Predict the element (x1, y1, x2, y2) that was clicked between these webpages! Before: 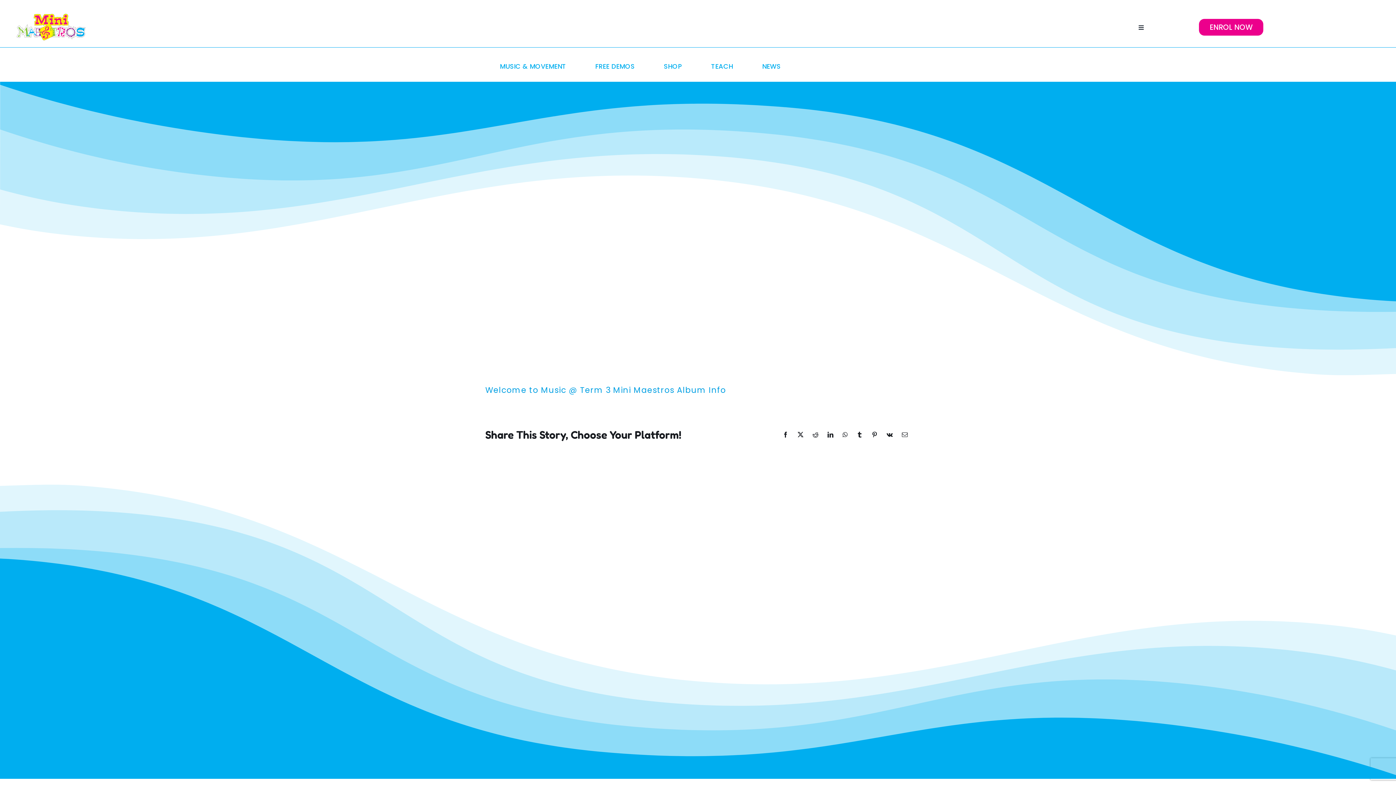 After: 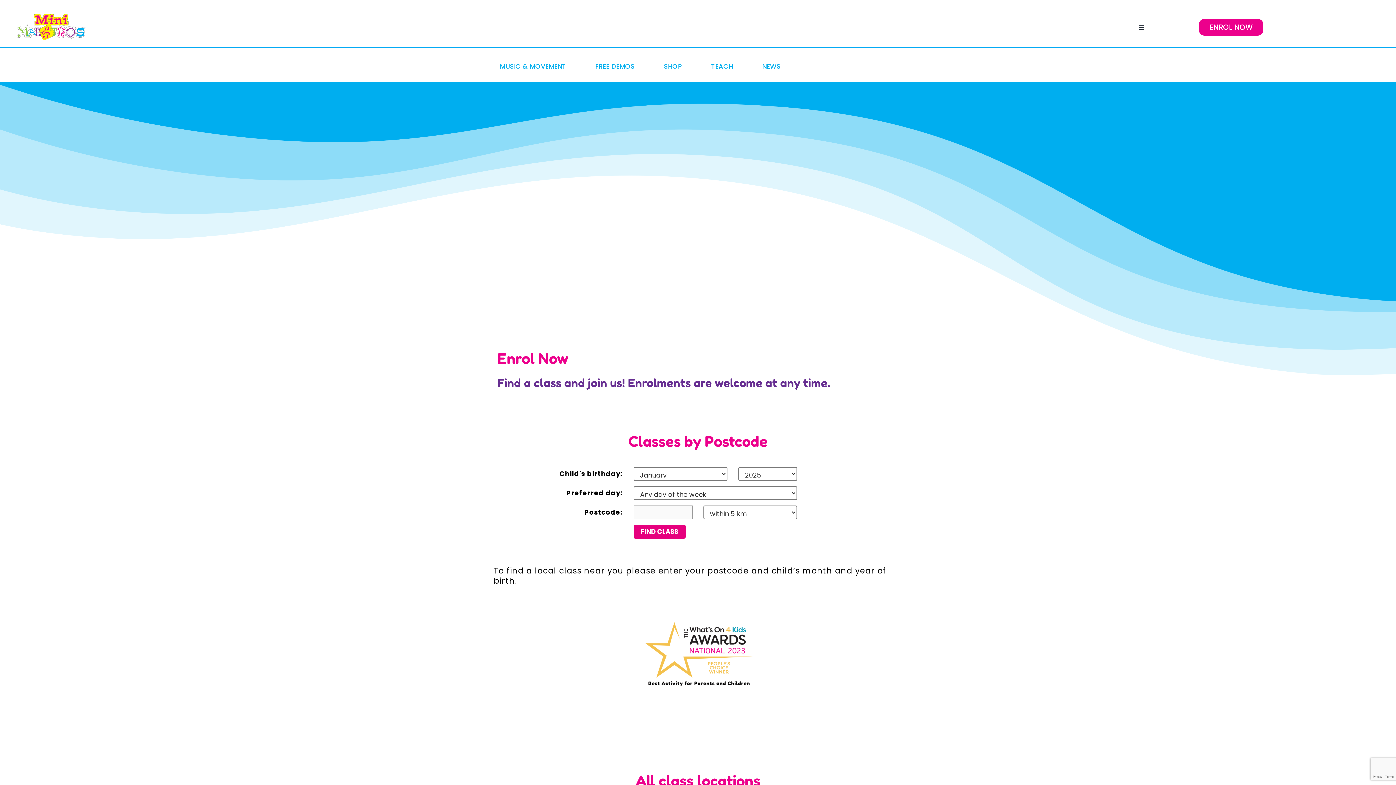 Action: bbox: (1199, 18, 1263, 35) label: ENROL NOW